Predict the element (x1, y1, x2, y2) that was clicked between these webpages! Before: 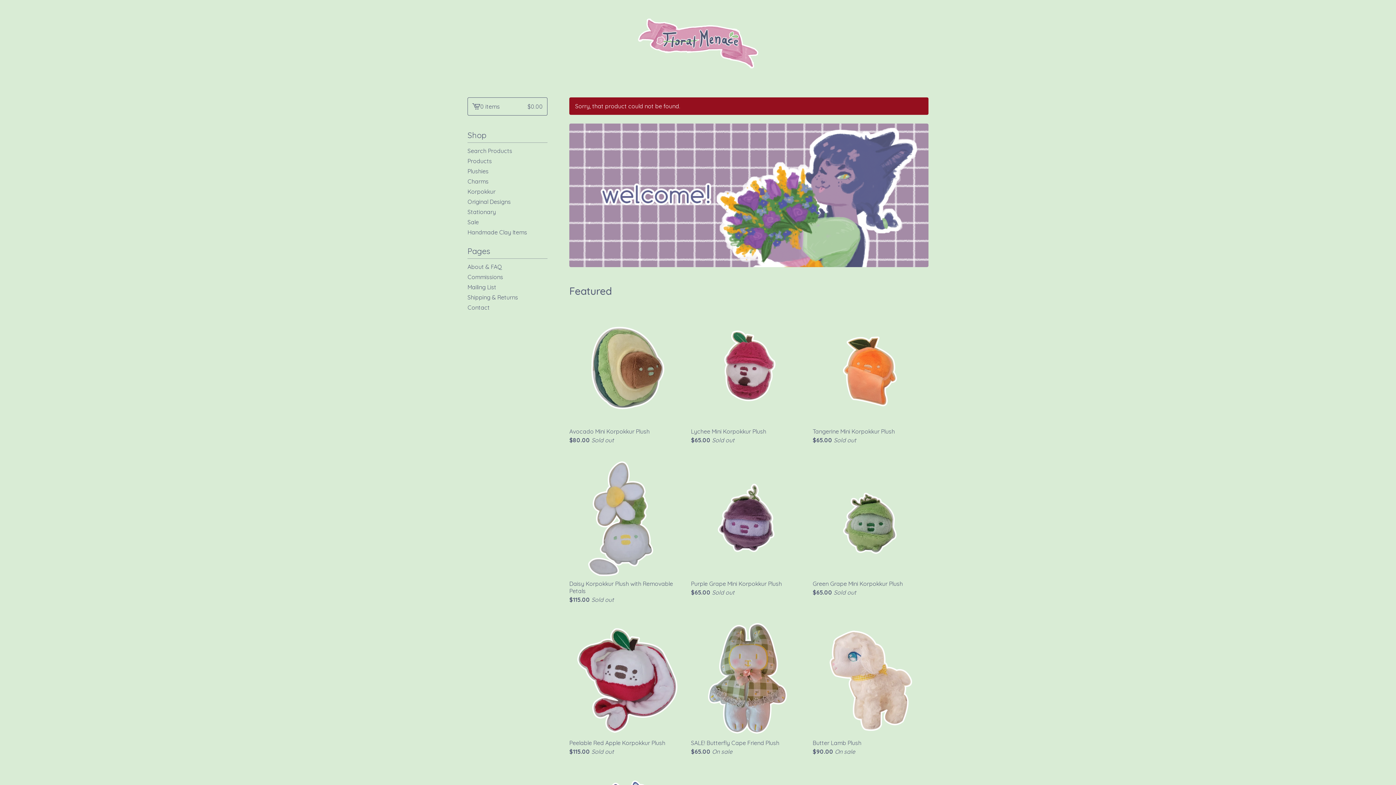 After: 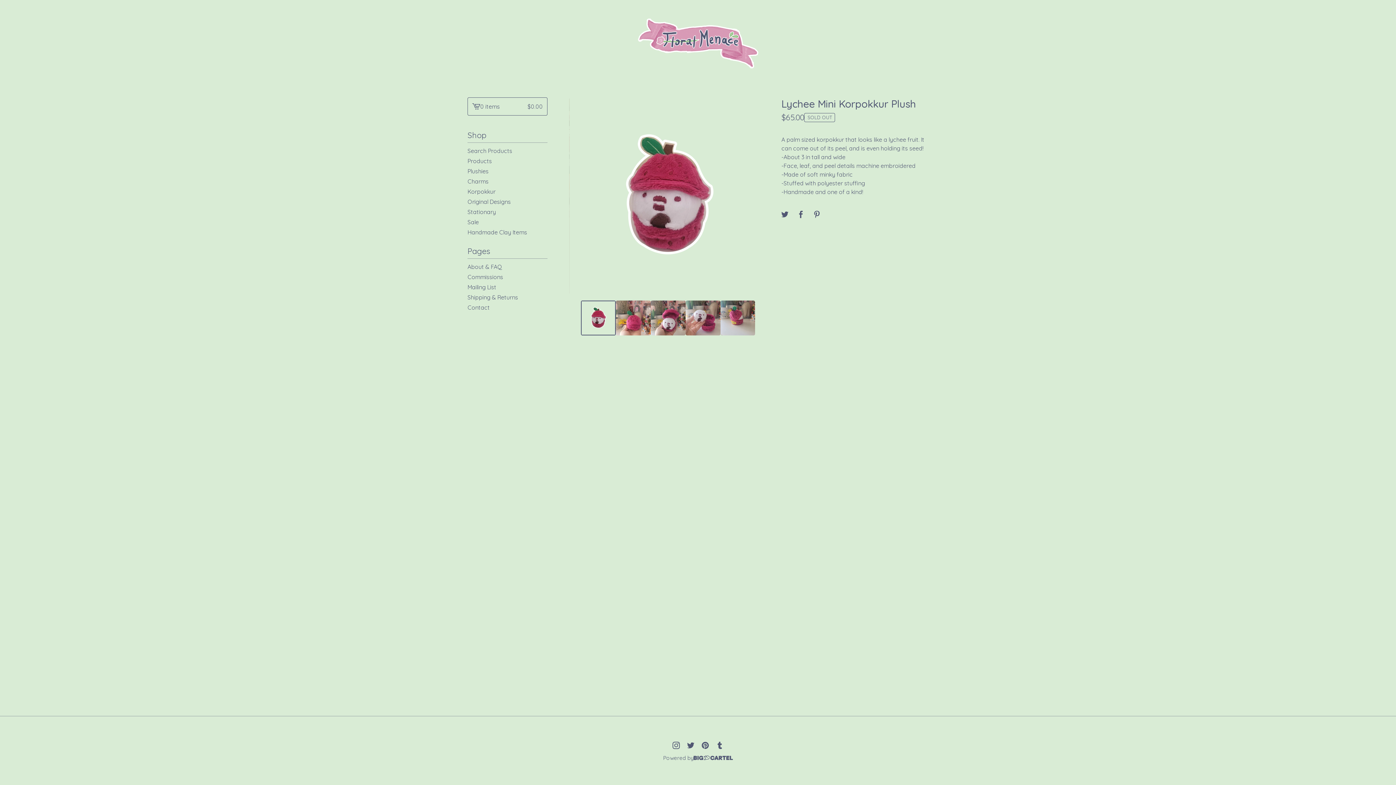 Action: label: Lychee Mini Korpokkur Plush
$65.00 Sold out bbox: (691, 309, 807, 446)